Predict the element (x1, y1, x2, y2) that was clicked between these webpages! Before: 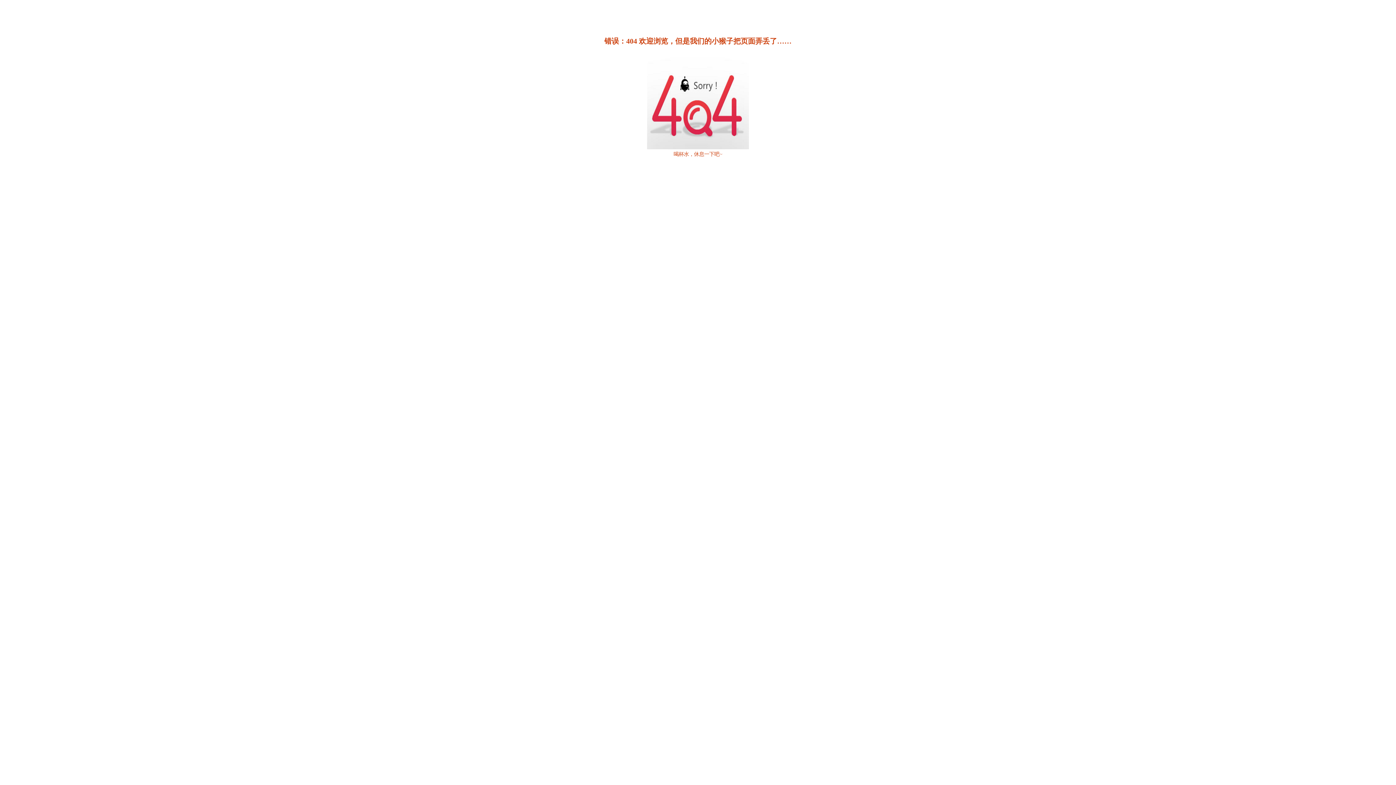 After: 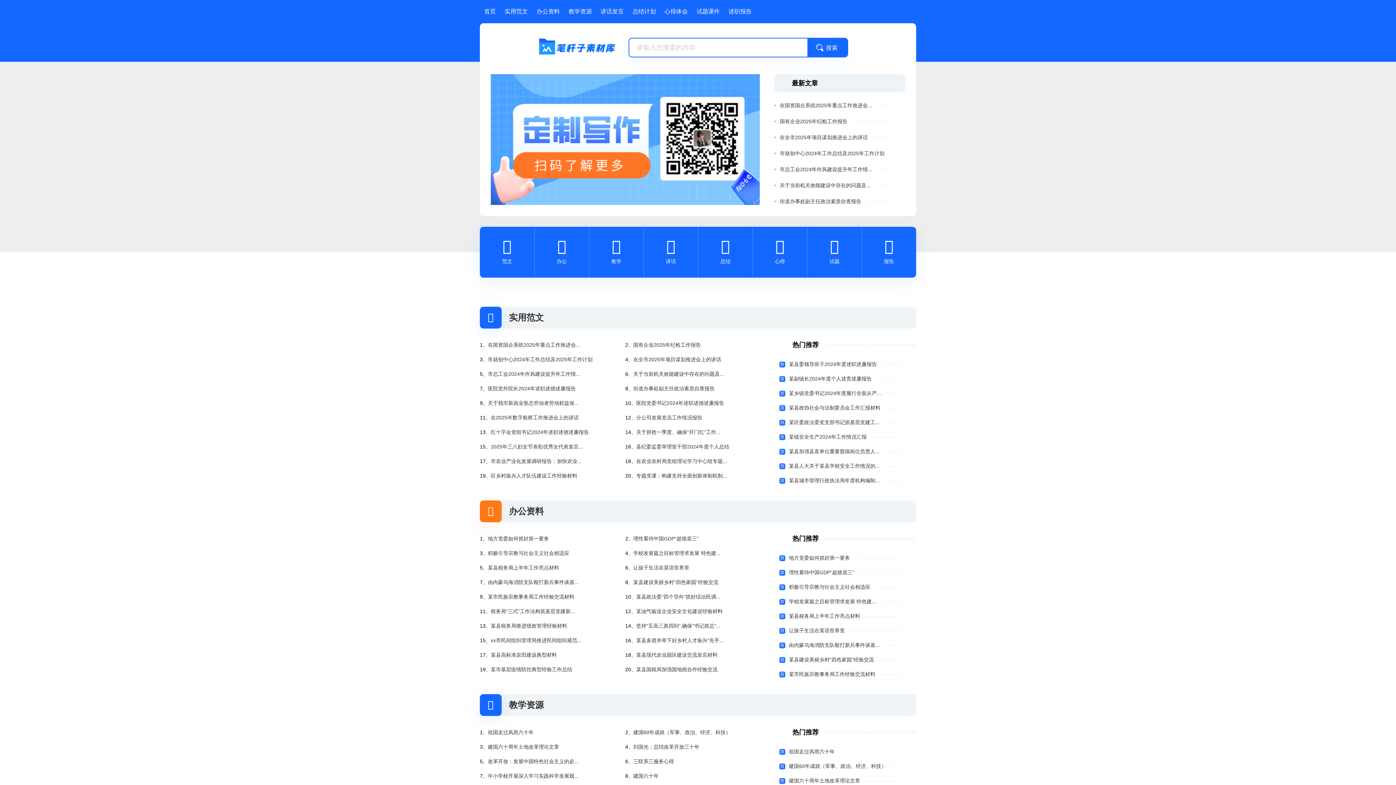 Action: bbox: (647, 144, 749, 150)